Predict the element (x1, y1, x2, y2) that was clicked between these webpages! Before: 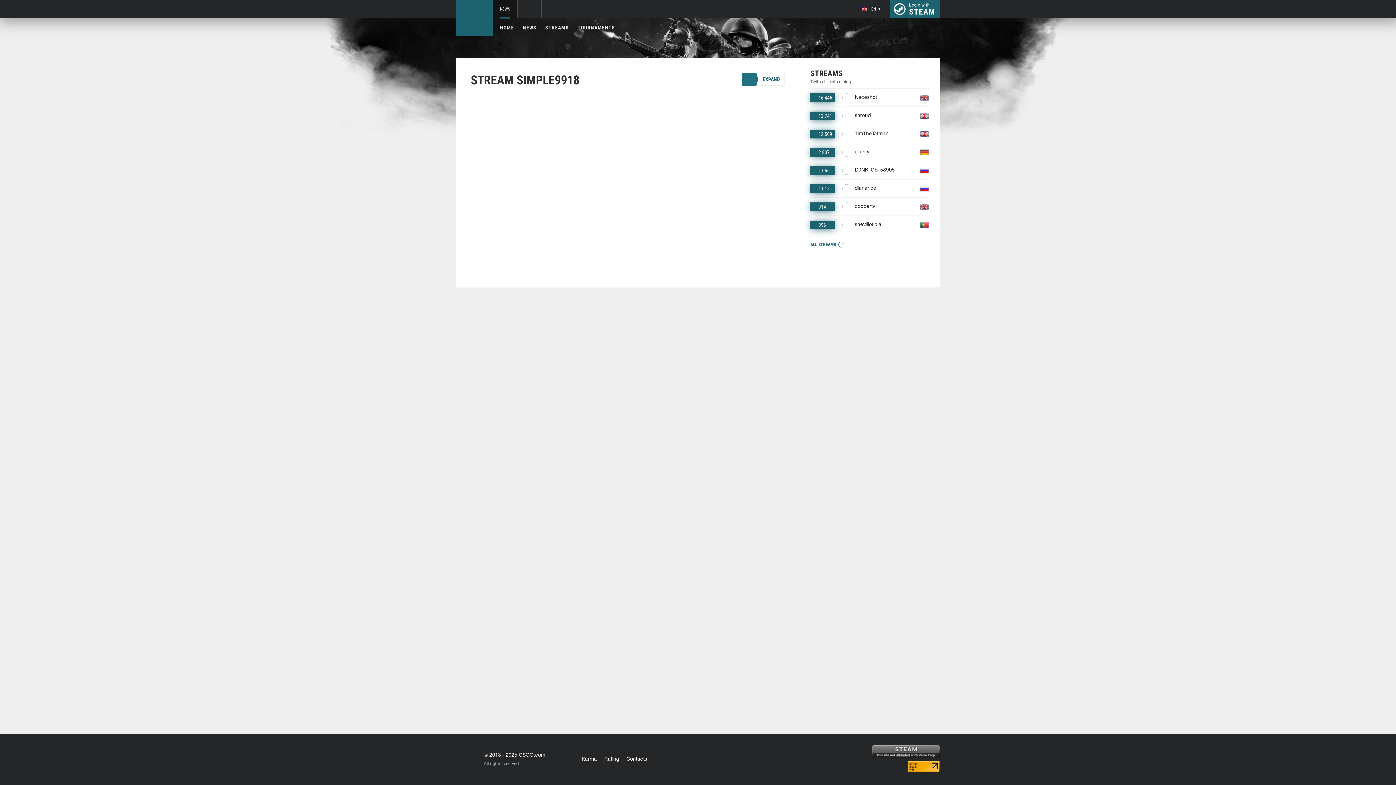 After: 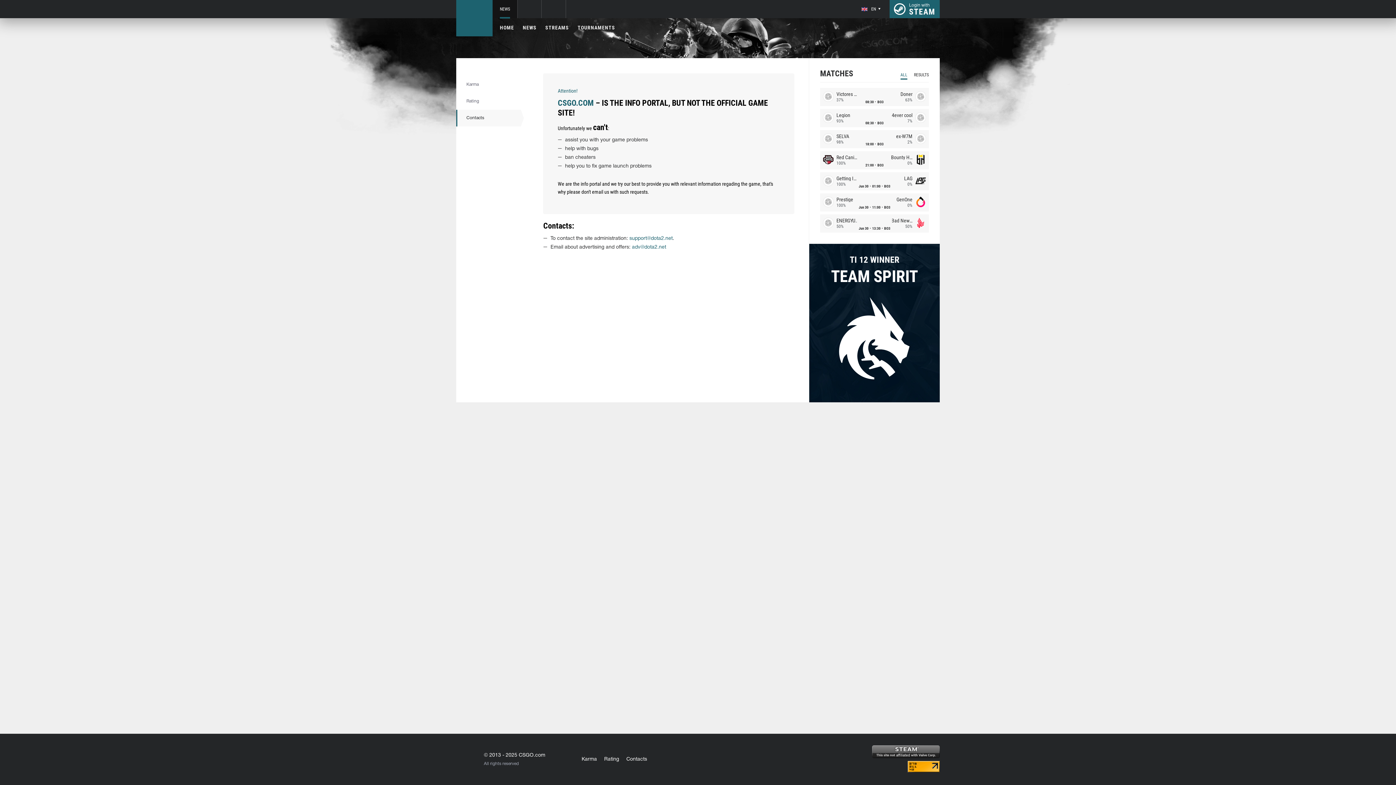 Action: label: Contacts bbox: (622, 757, 650, 762)